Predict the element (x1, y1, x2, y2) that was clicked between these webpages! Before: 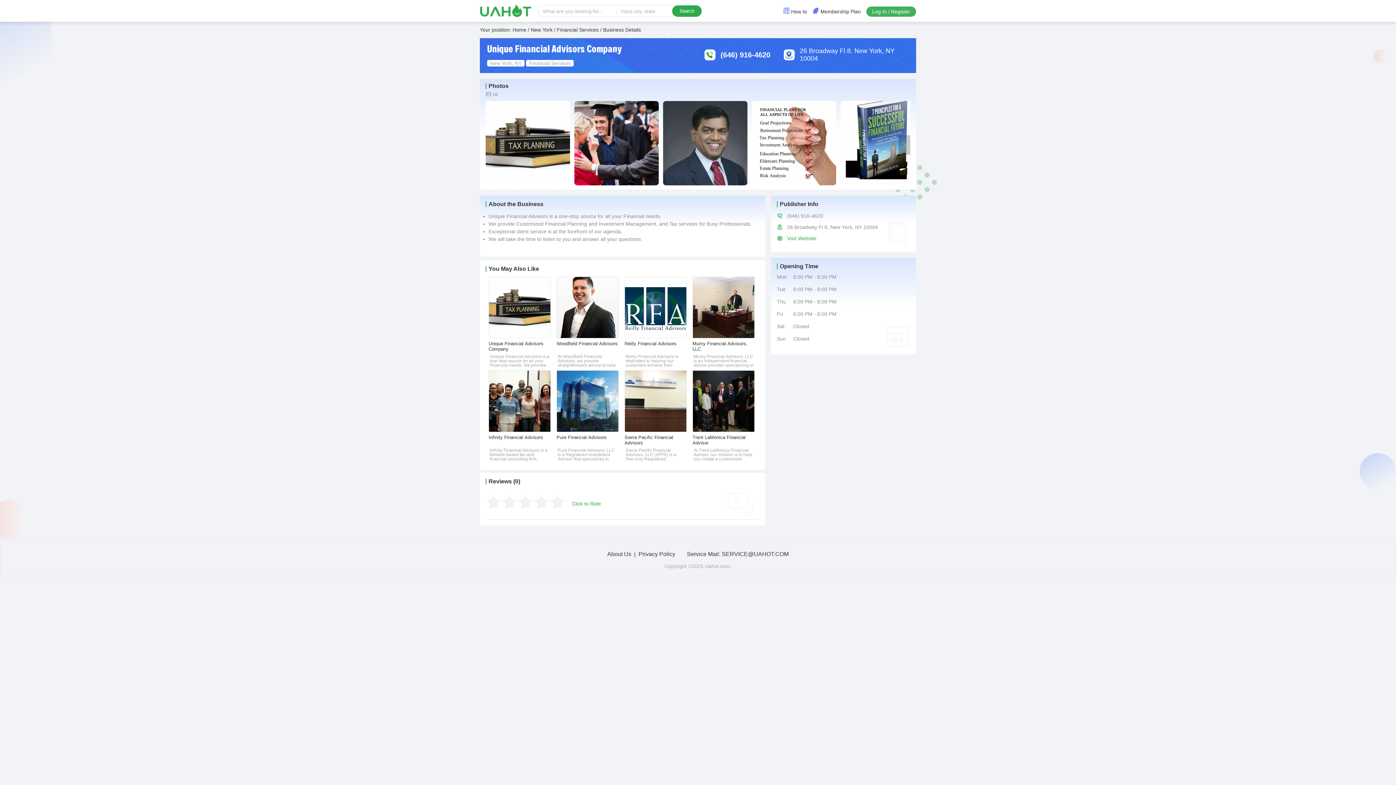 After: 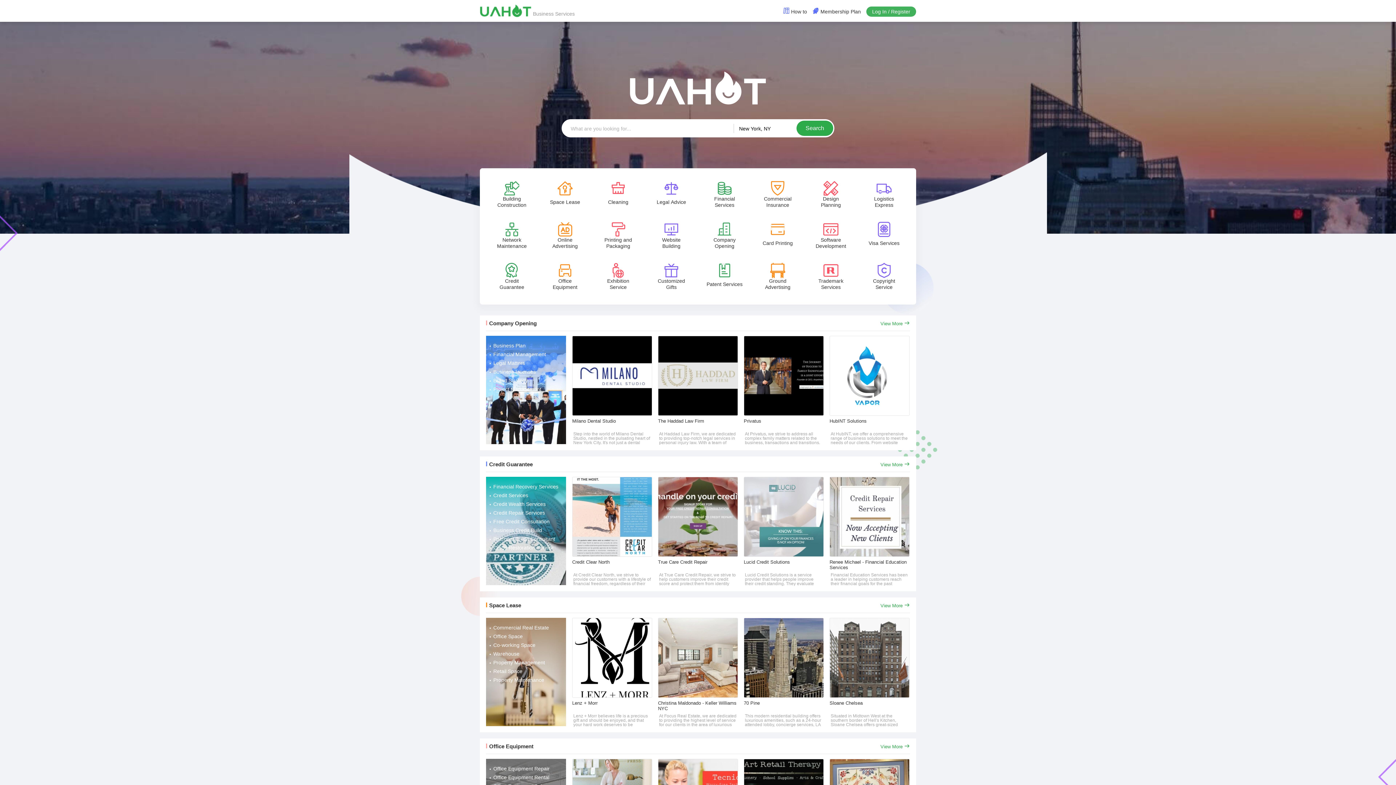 Action: label: New York bbox: (530, 26, 552, 32)